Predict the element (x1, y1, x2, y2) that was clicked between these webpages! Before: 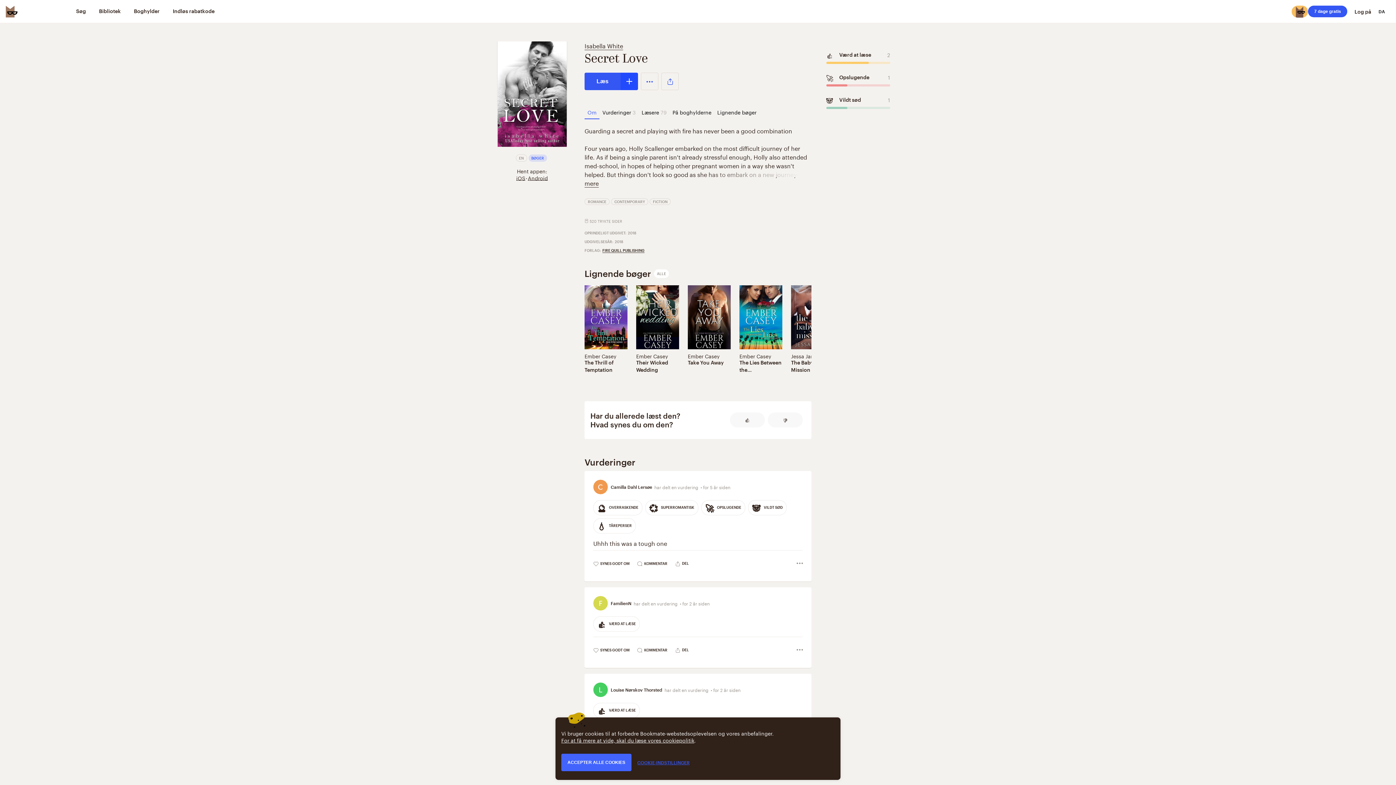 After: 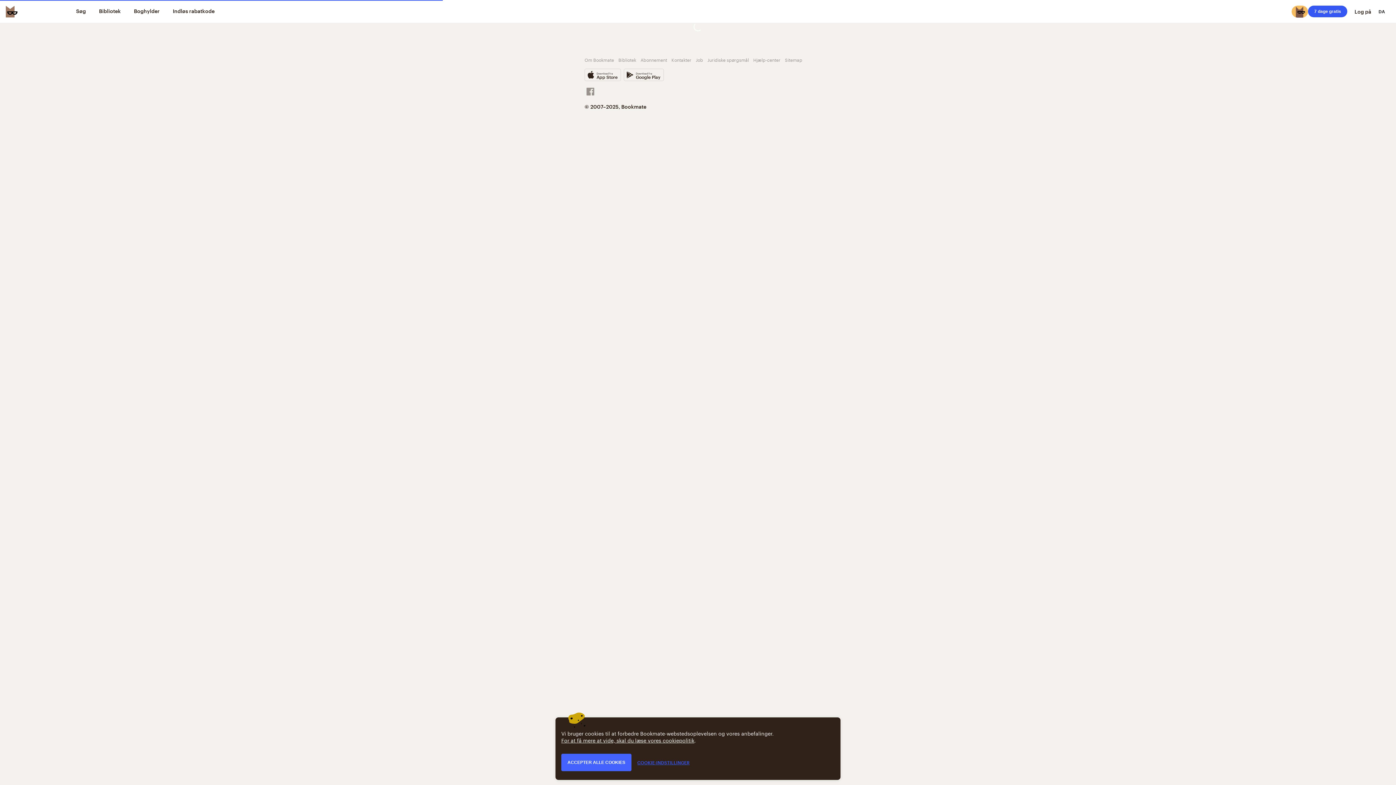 Action: bbox: (688, 352, 720, 360) label: Ember Casey